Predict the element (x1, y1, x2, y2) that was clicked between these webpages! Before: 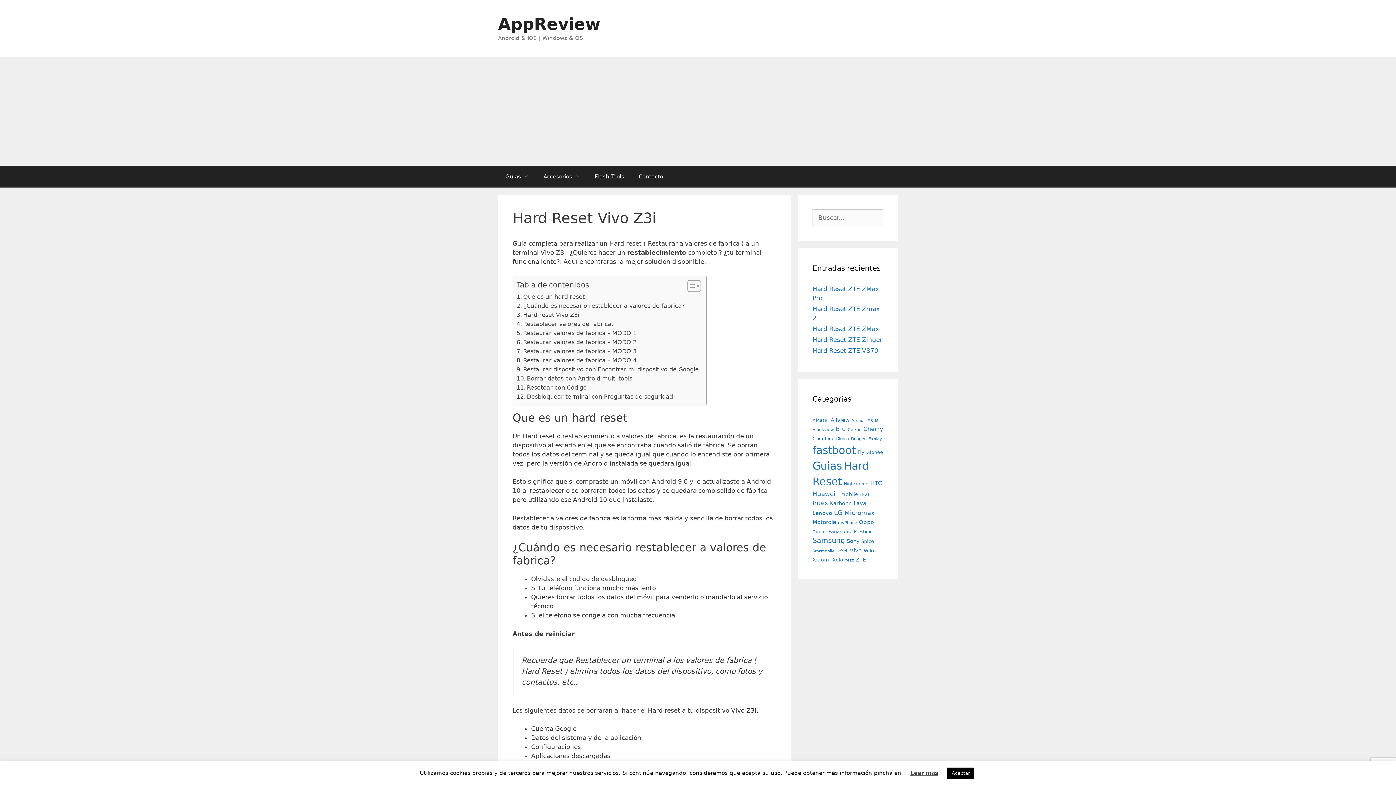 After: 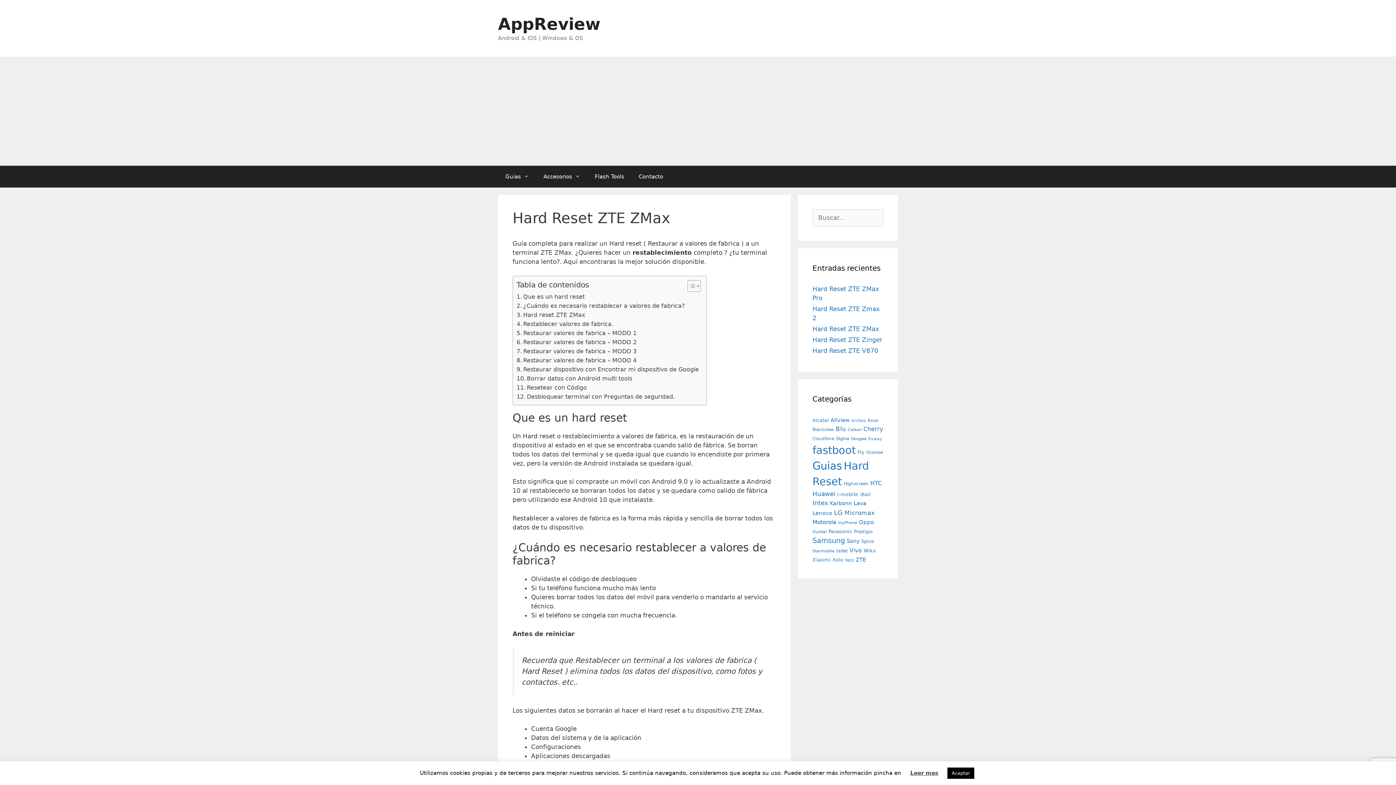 Action: bbox: (812, 325, 879, 332) label: Hard Reset ZTE ZMax